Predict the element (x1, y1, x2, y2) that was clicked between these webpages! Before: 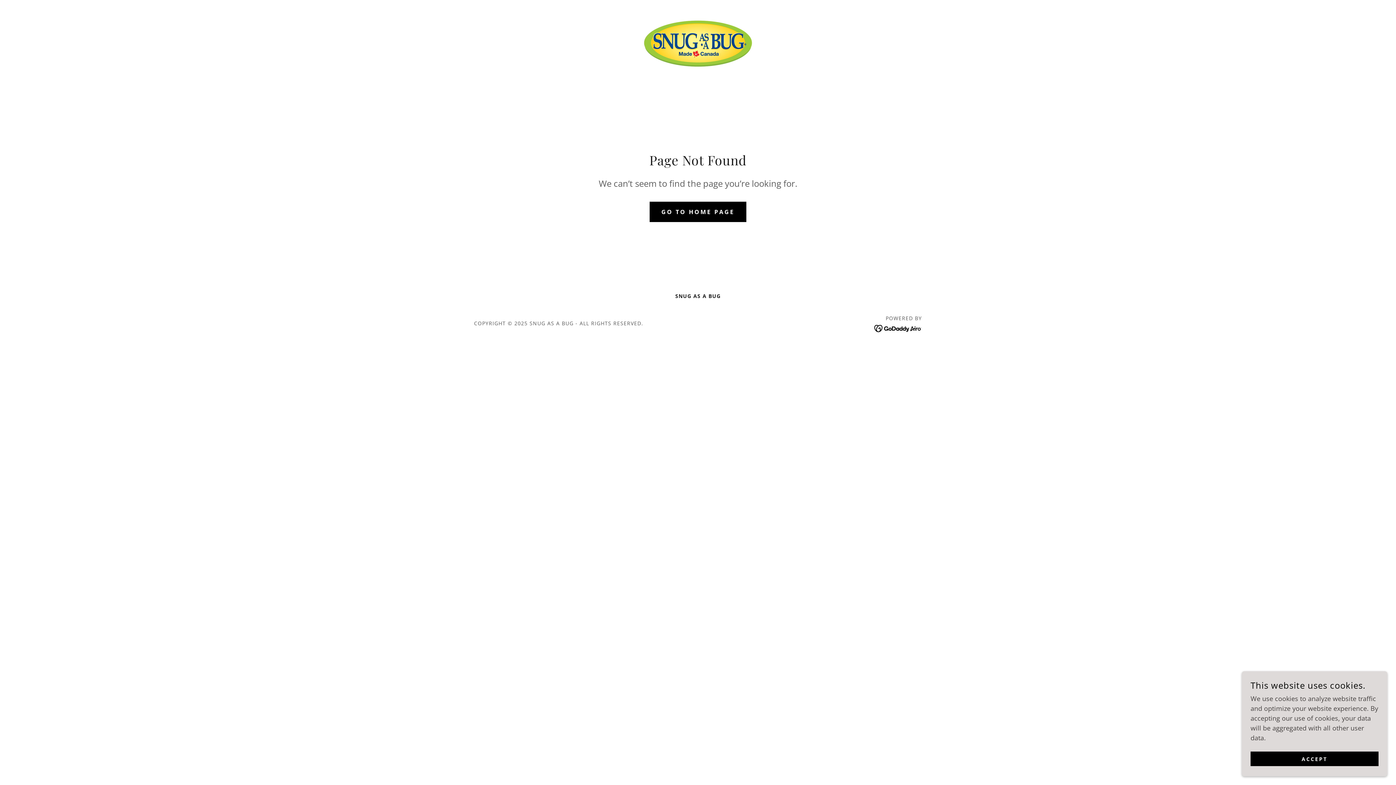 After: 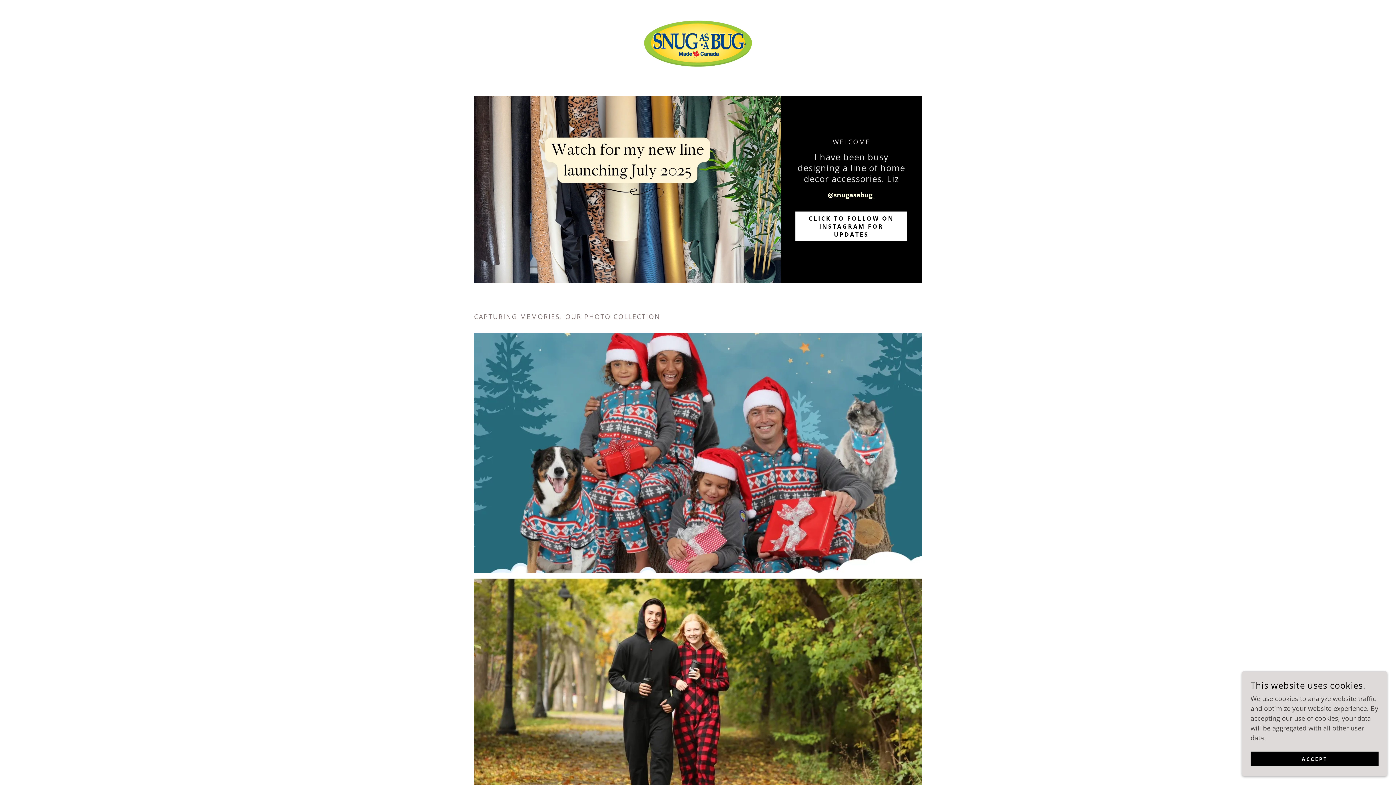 Action: bbox: (644, 38, 752, 47)